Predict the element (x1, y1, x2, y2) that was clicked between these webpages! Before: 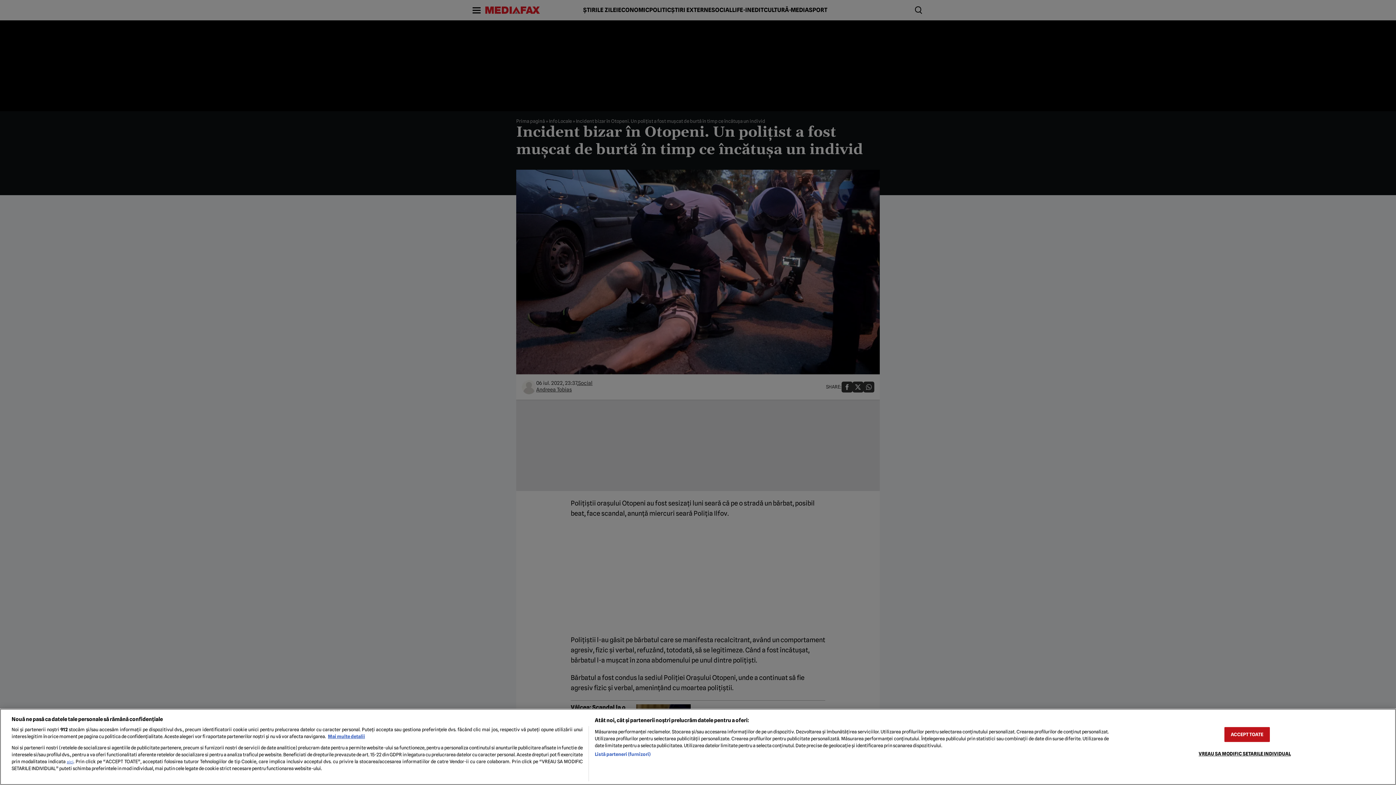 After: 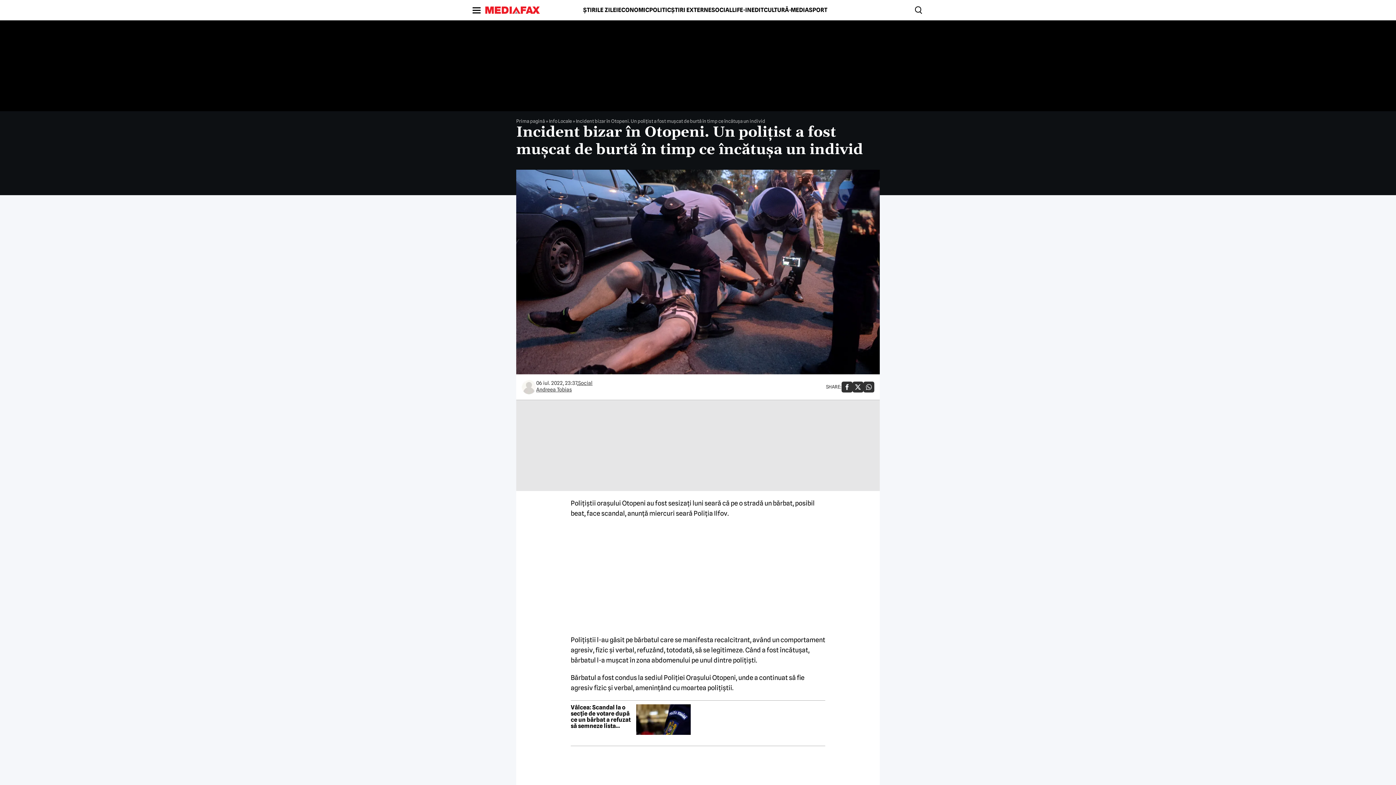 Action: bbox: (1224, 727, 1270, 742) label: ACCEPT TOATE